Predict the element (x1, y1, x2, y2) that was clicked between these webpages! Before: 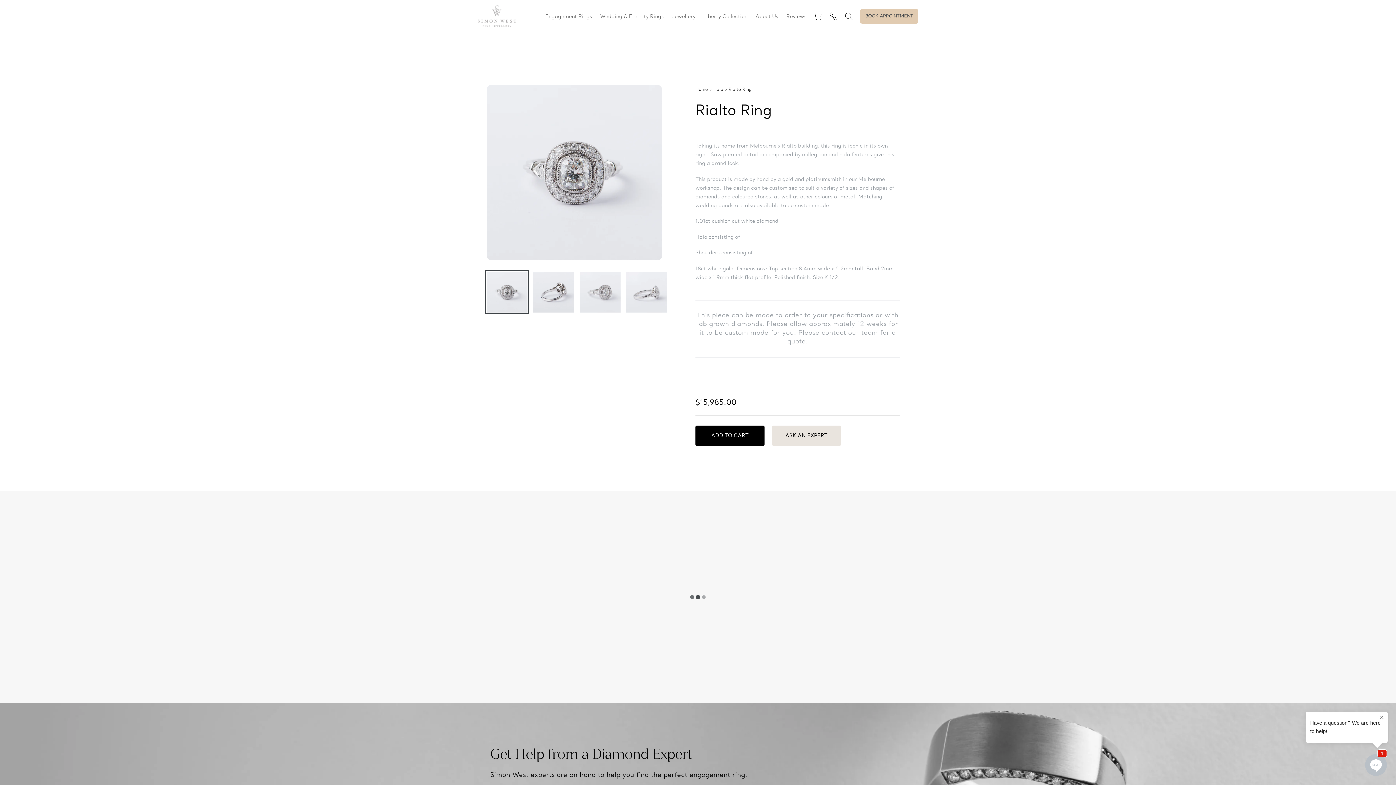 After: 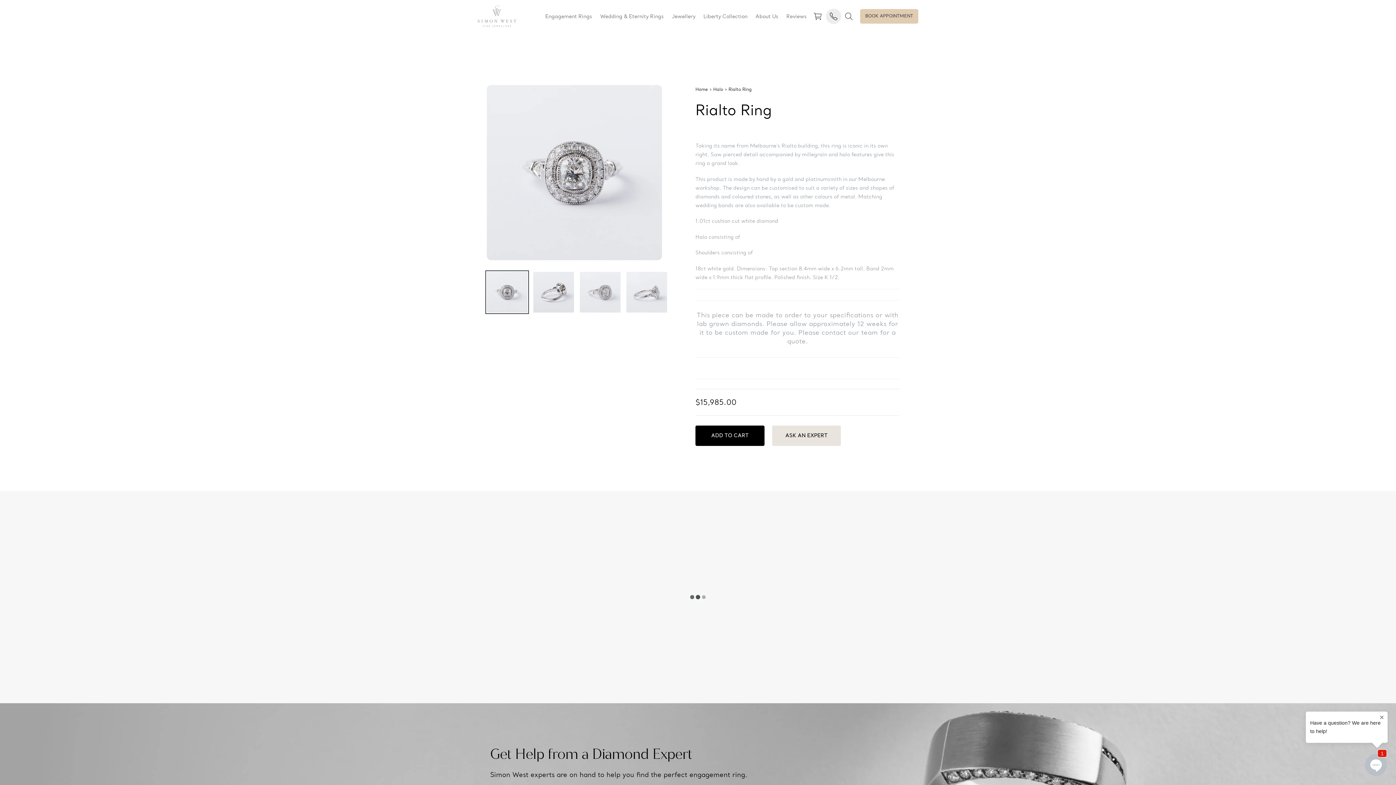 Action: bbox: (829, 12, 837, 20)